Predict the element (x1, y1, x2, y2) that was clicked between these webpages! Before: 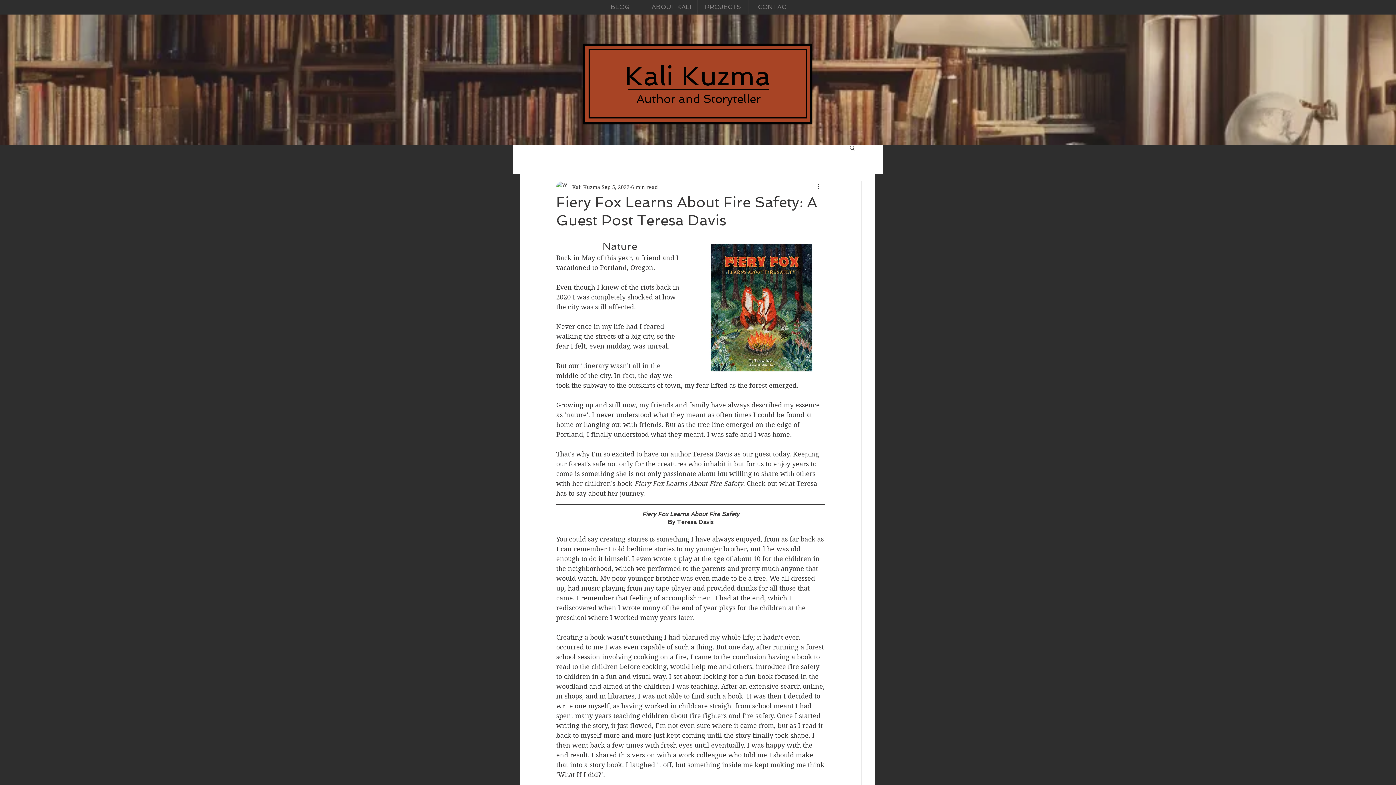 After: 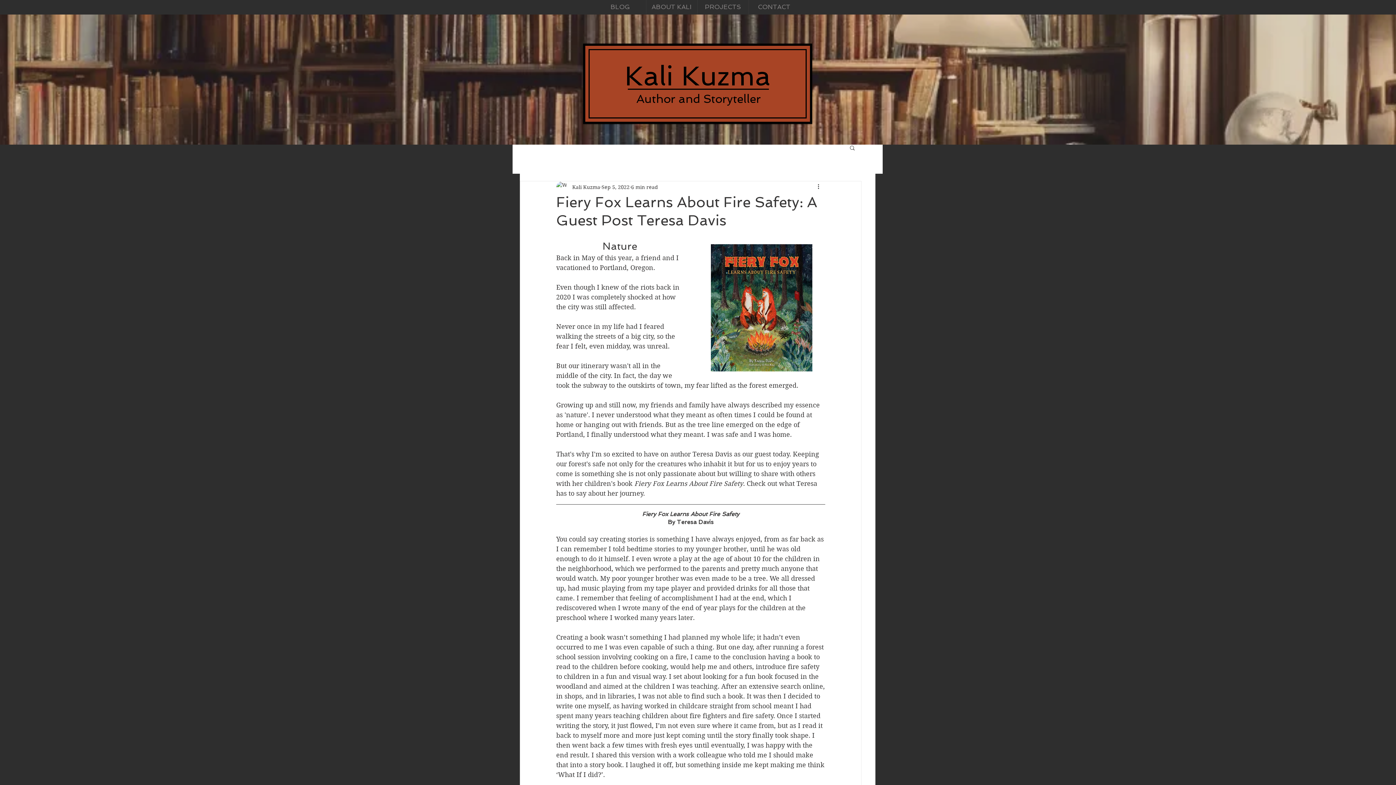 Action: bbox: (849, 144, 856, 150) label: Search